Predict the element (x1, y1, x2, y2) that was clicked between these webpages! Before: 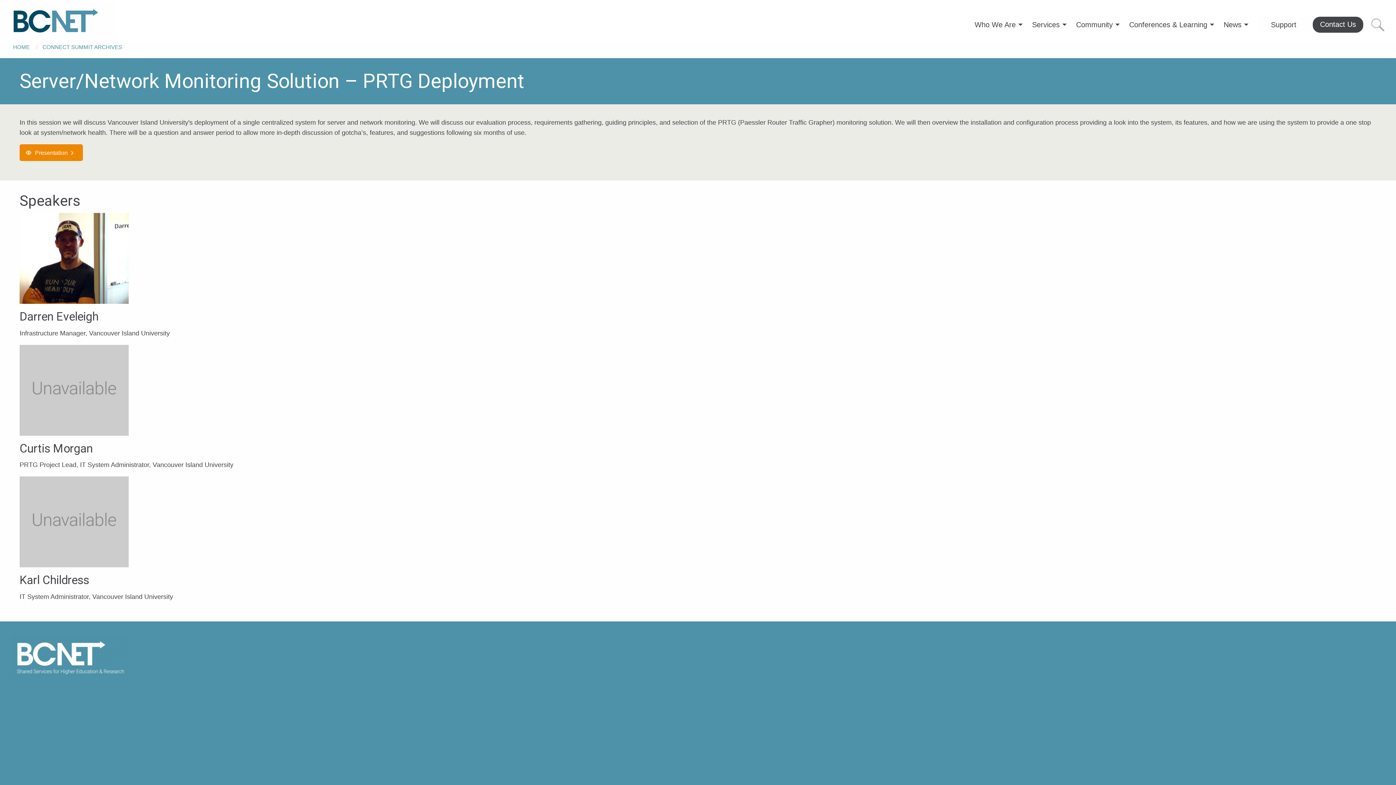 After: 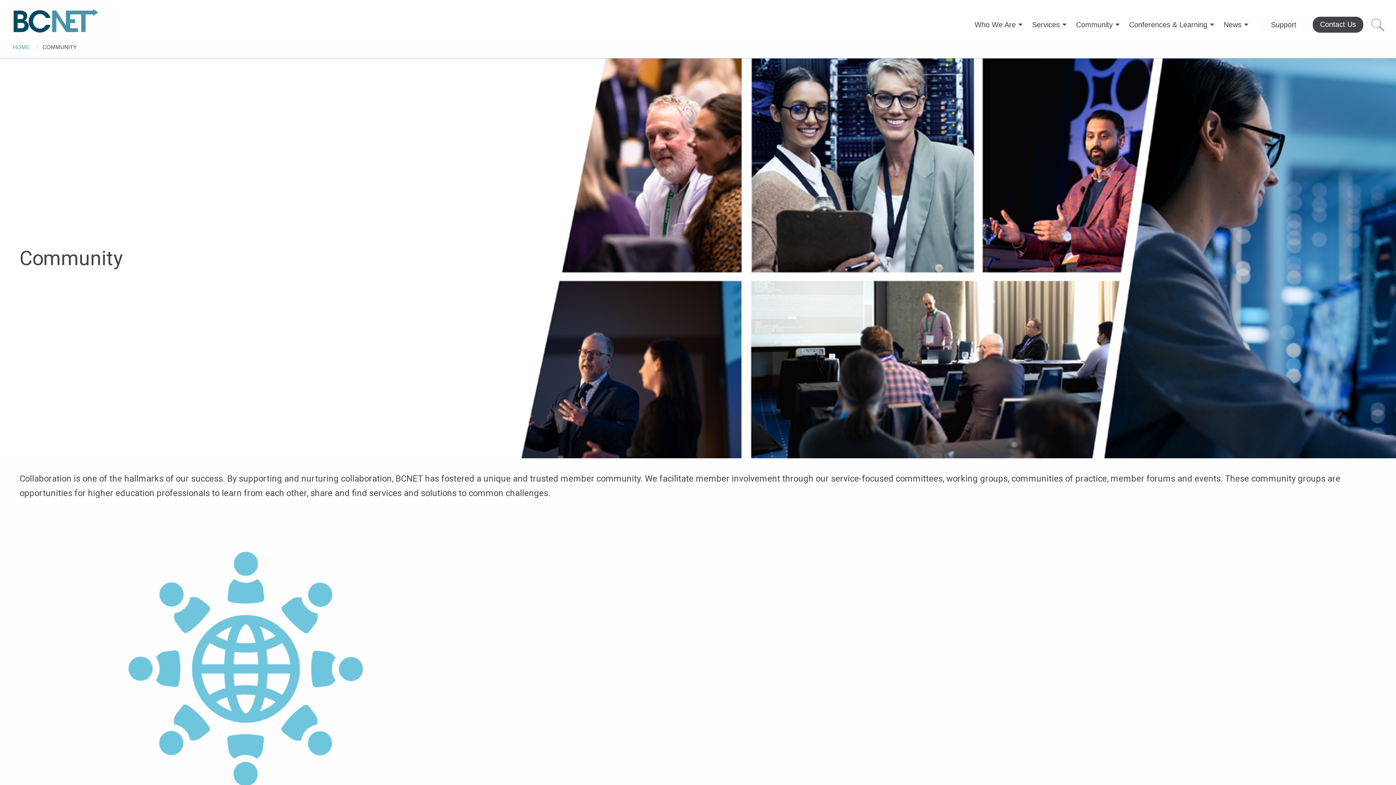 Action: label: Community bbox: (1076, 16, 1129, 33)